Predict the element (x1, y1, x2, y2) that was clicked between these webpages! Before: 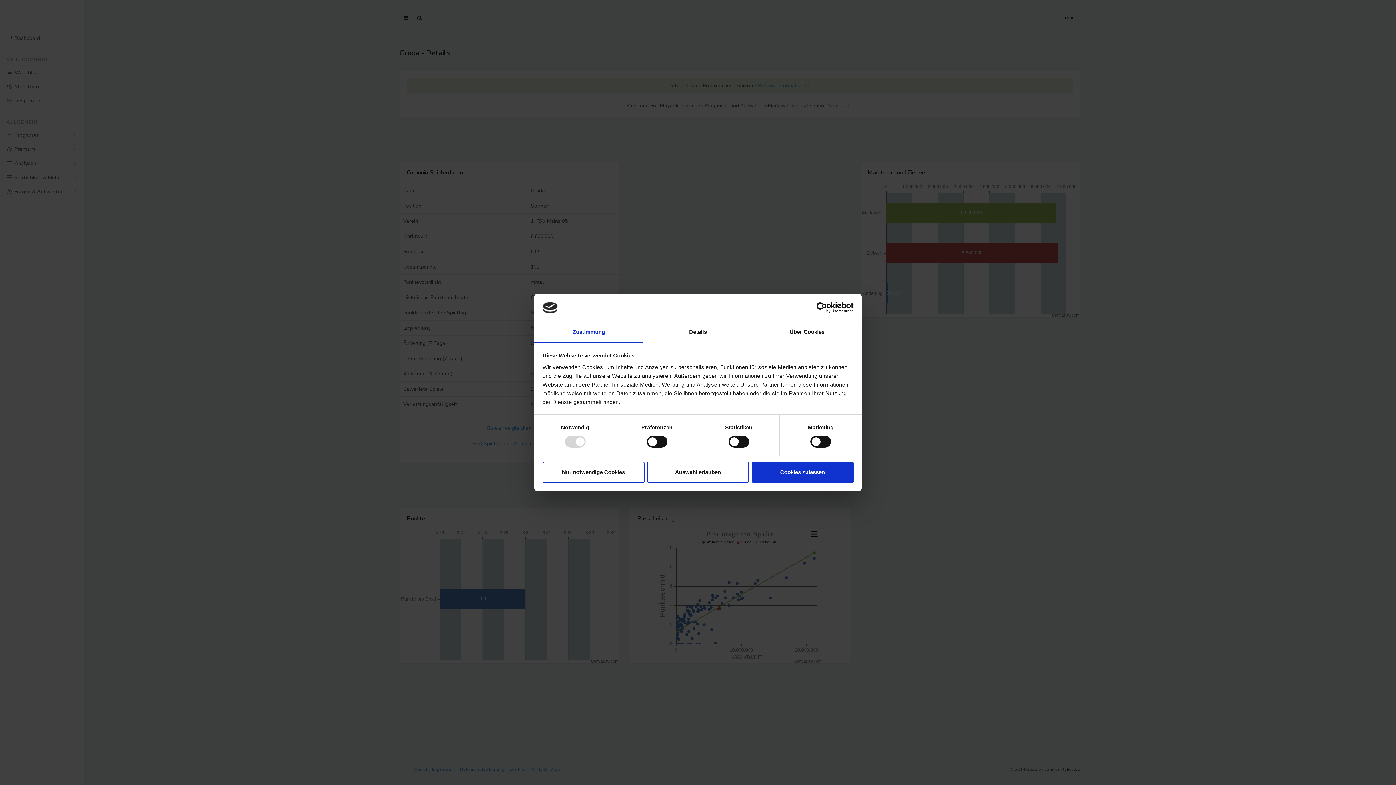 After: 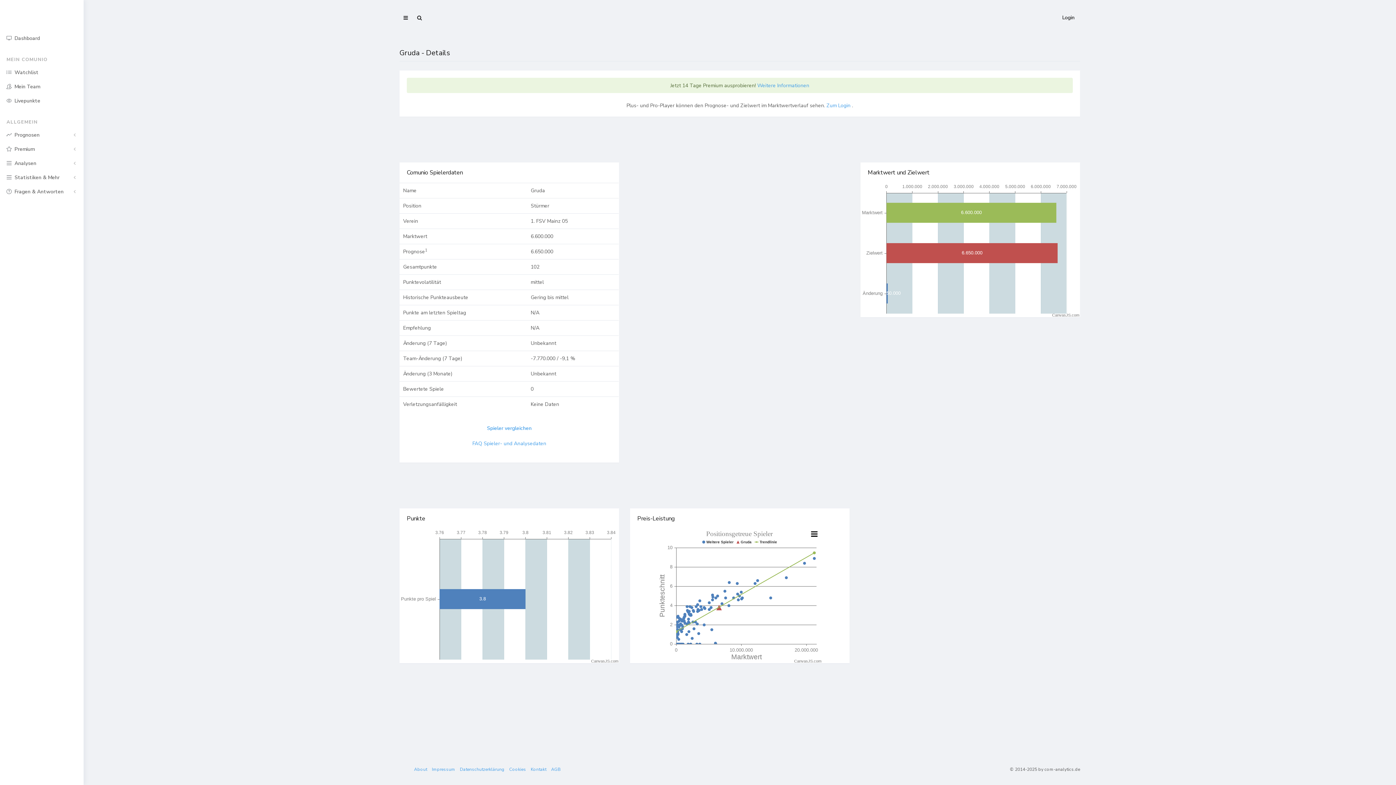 Action: label: Cookies zulassen bbox: (751, 461, 853, 482)